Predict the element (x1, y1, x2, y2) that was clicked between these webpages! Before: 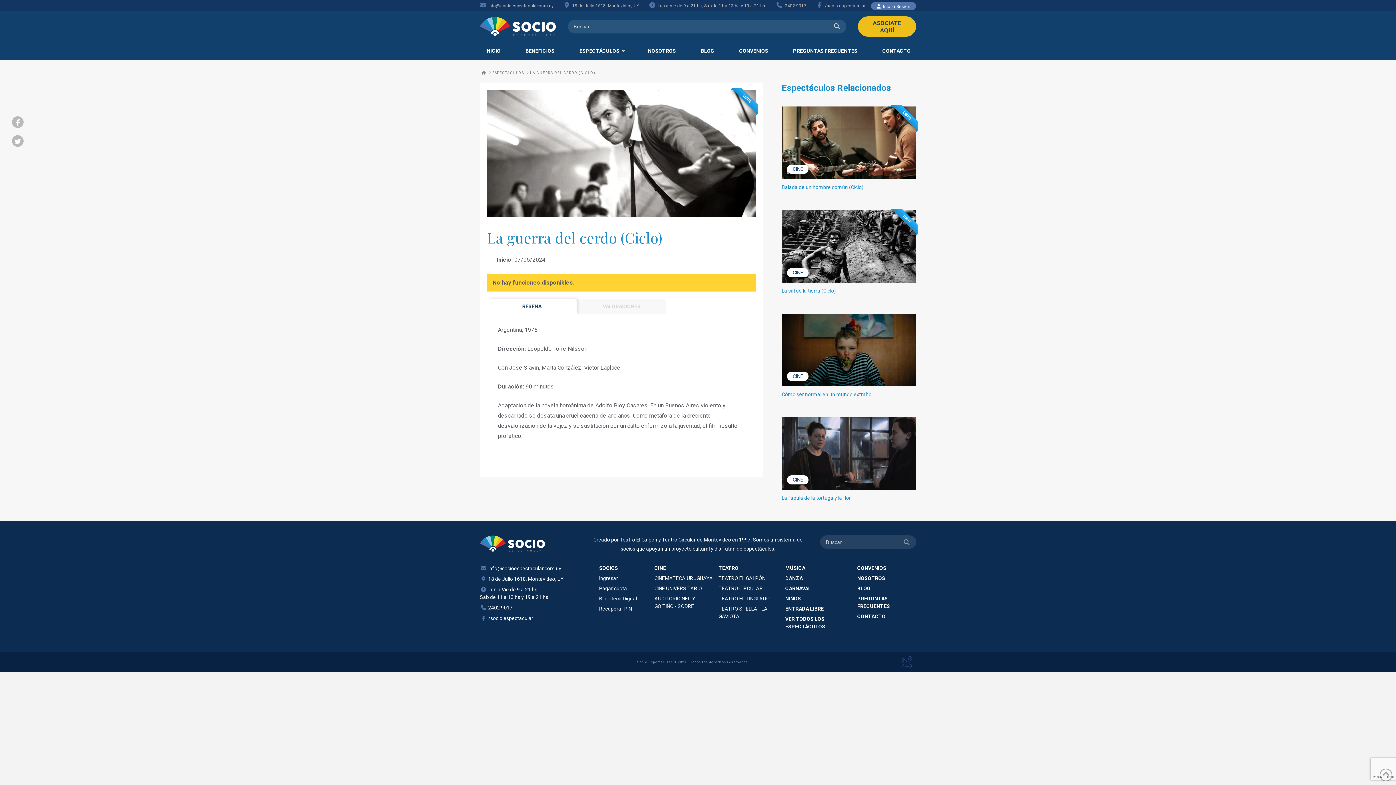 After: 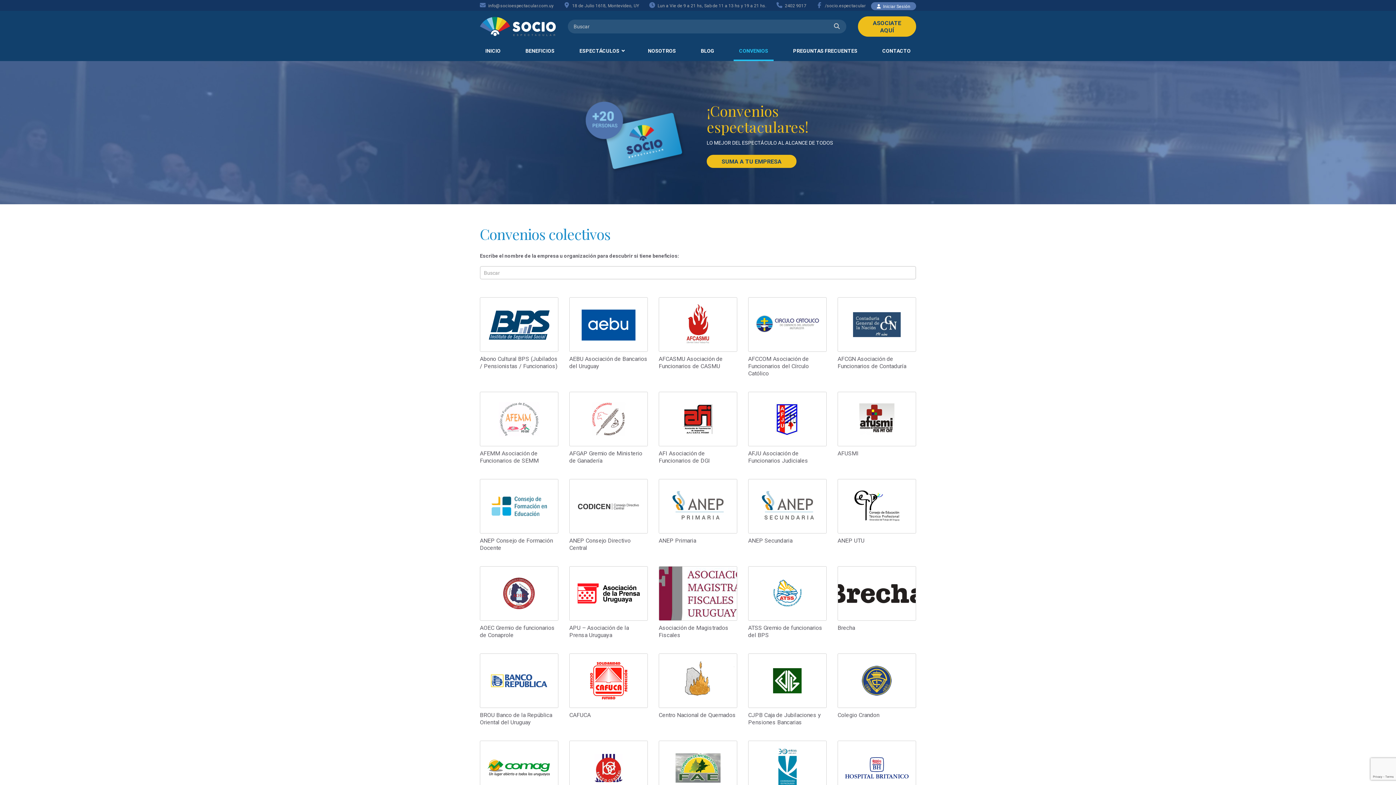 Action: bbox: (857, 564, 886, 572) label: CONVENIOS